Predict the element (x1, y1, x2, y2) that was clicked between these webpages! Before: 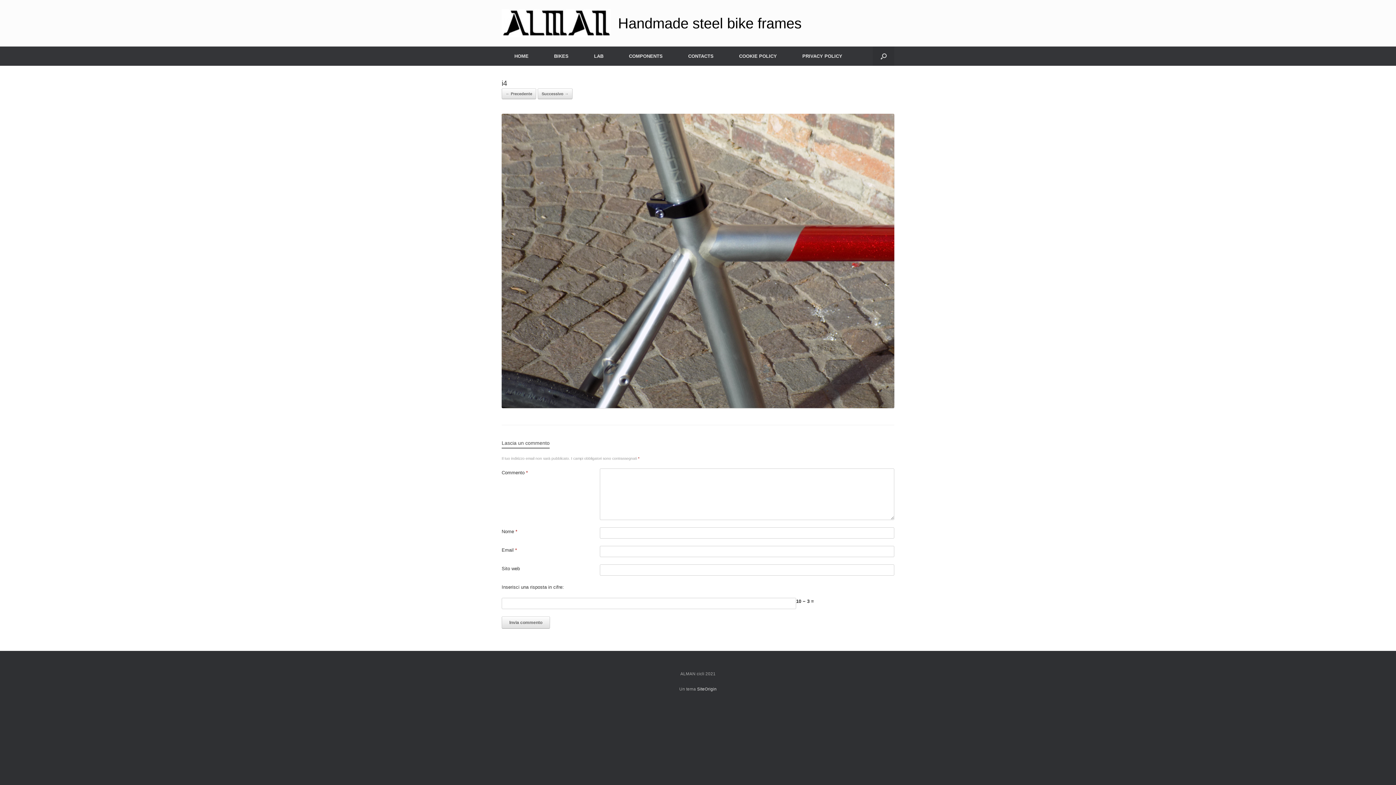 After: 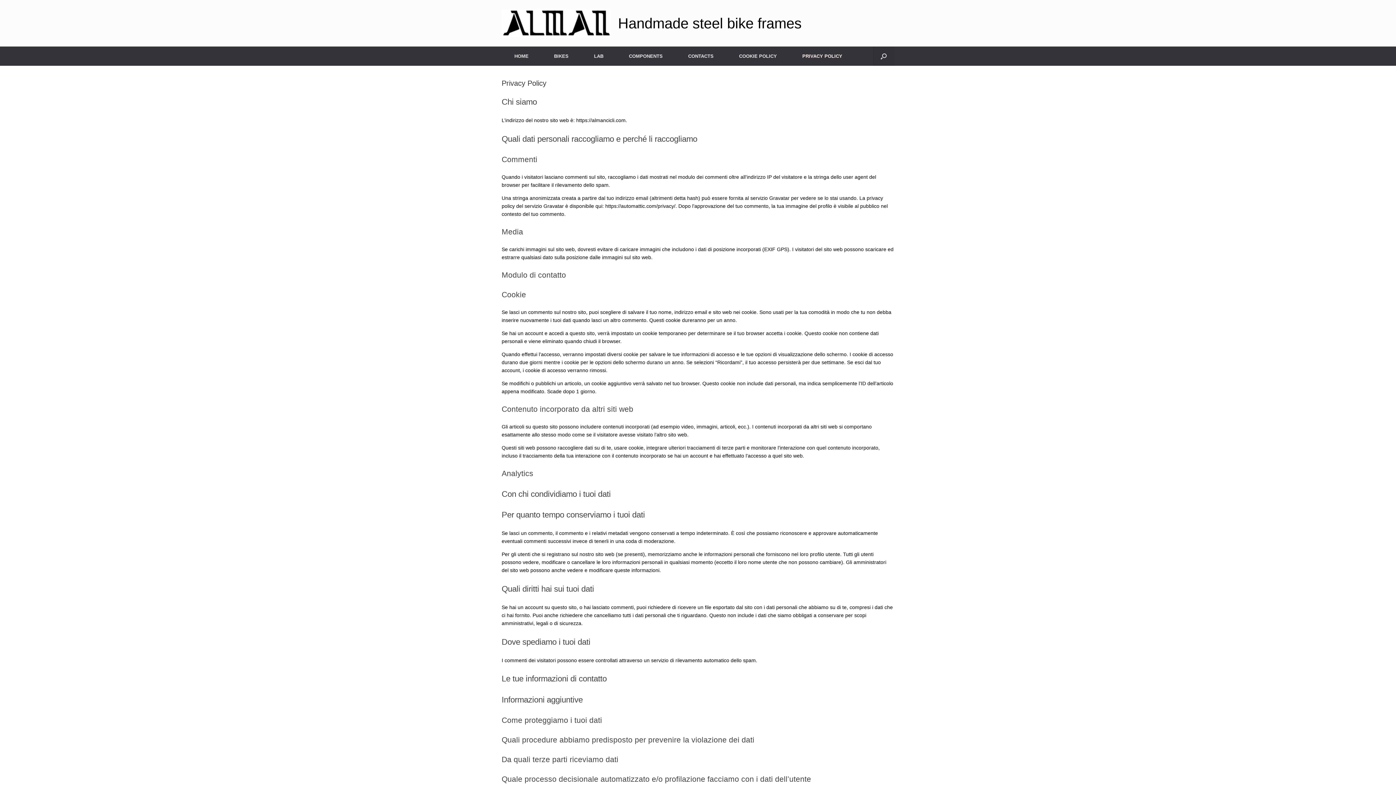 Action: label: PRIVACY POLICY bbox: (789, 46, 855, 65)